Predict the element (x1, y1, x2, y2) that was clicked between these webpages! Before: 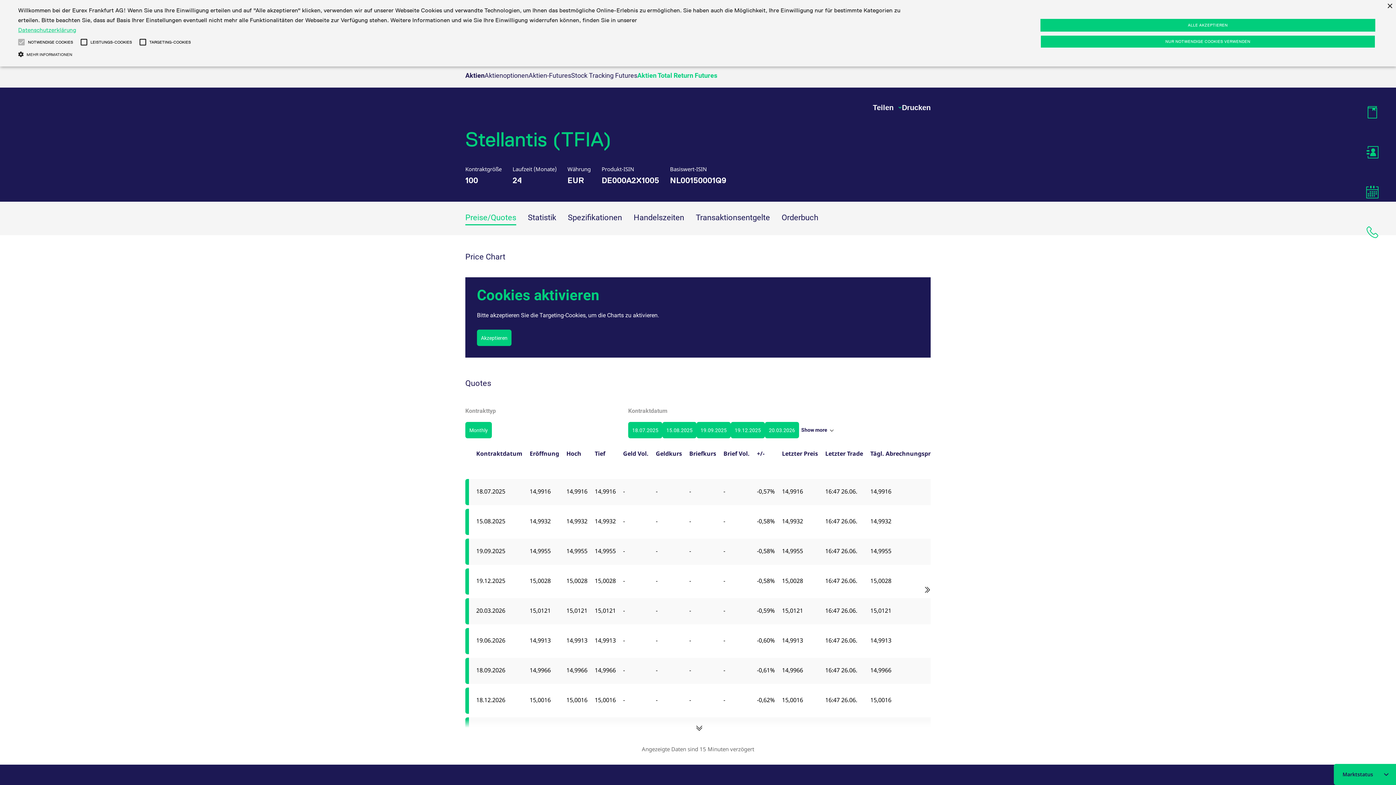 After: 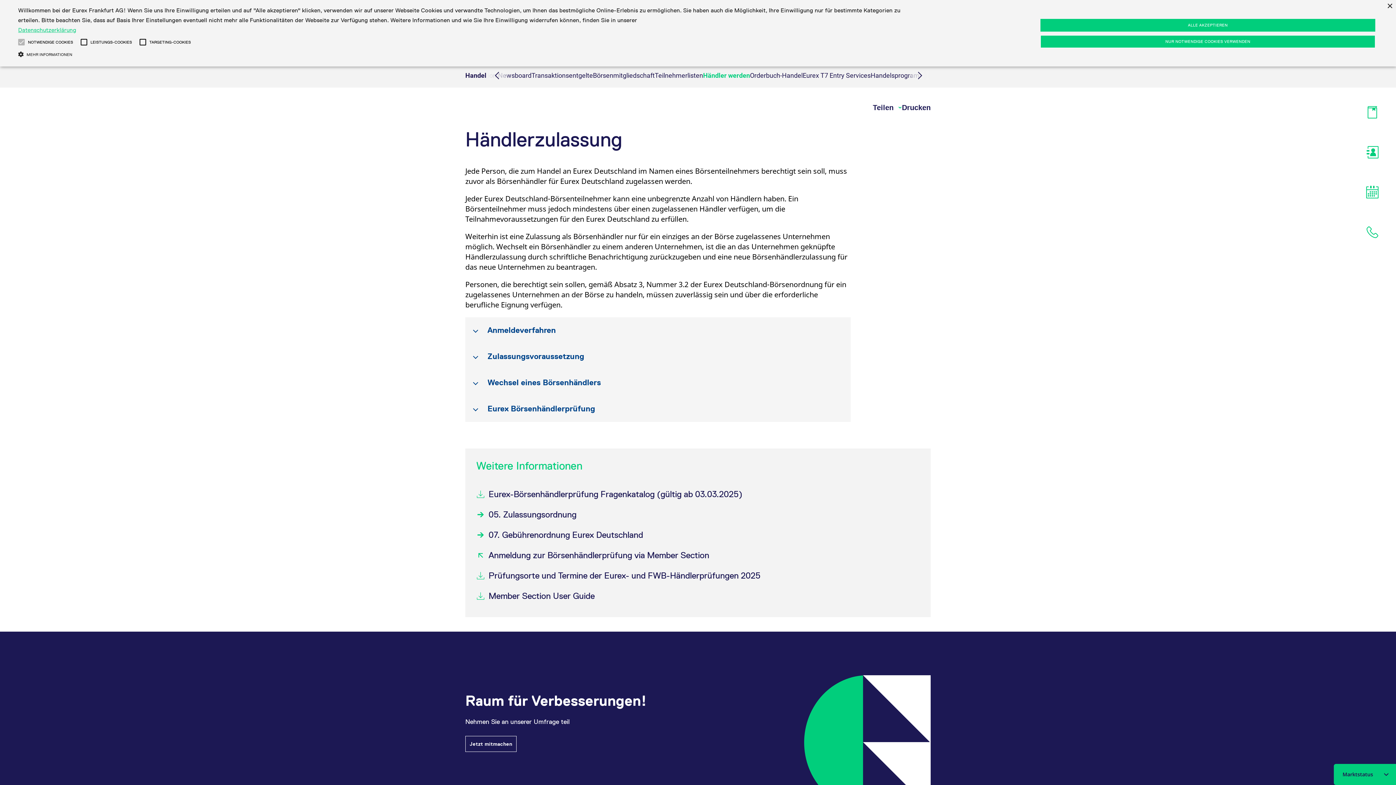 Action: bbox: (1378, 218, 1381, 250)